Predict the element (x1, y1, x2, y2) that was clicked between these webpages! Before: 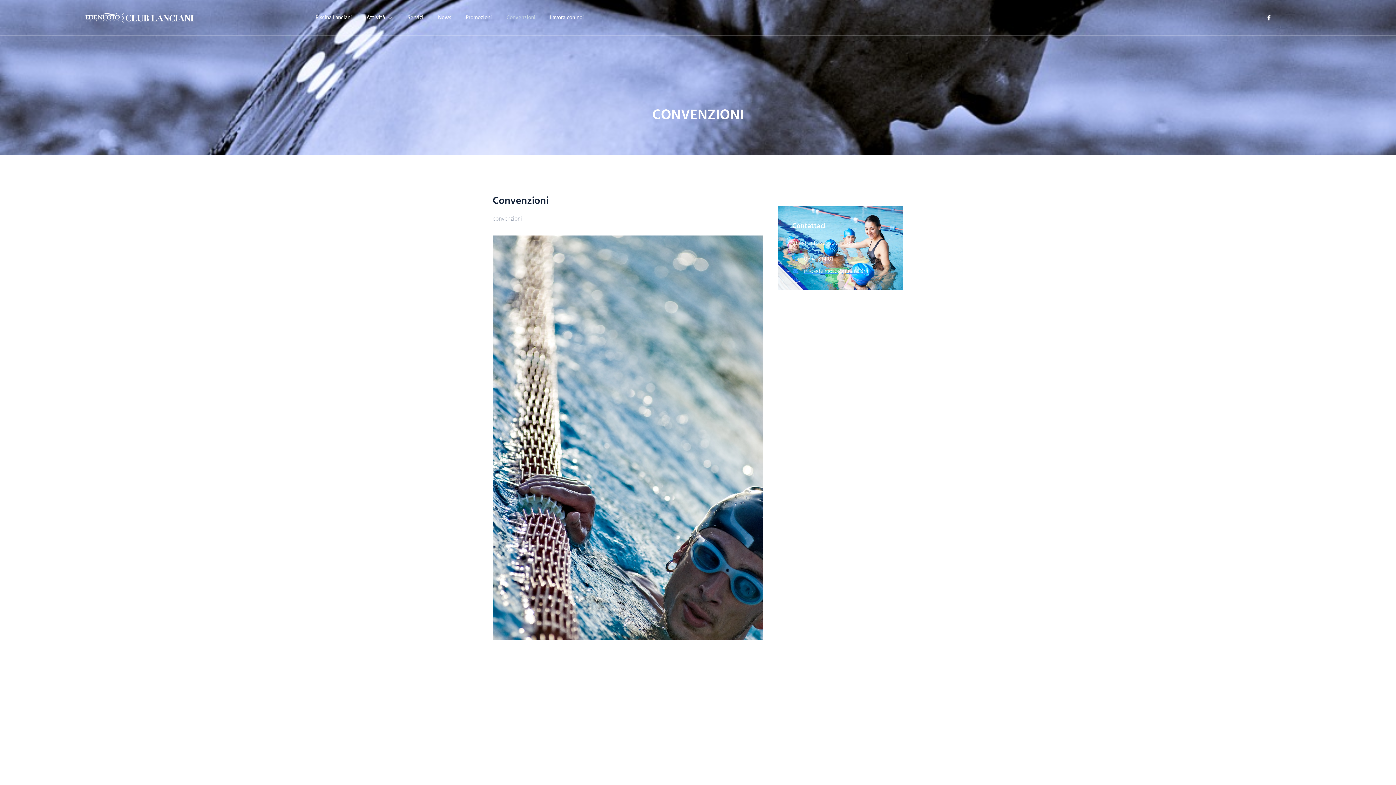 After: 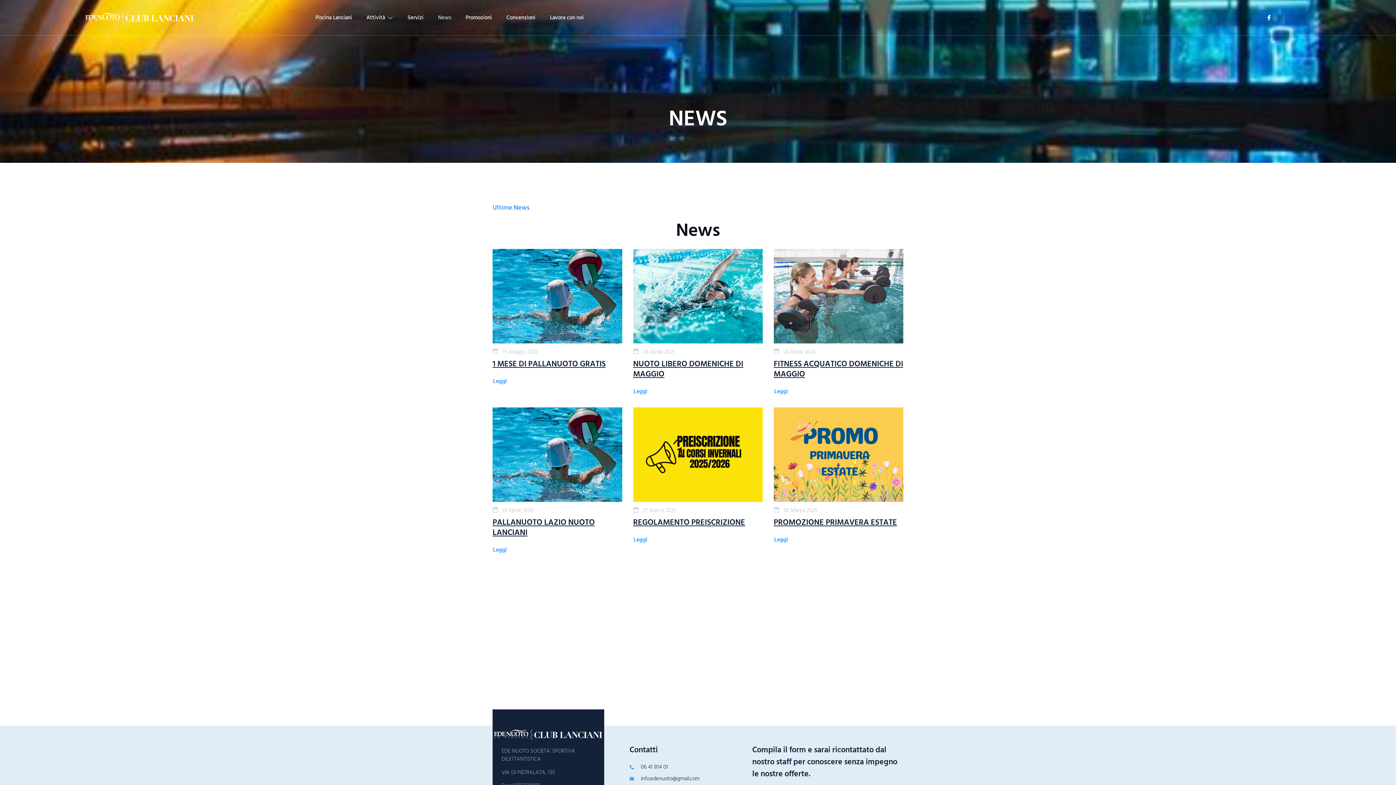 Action: label: News bbox: (430, 0, 458, 34)